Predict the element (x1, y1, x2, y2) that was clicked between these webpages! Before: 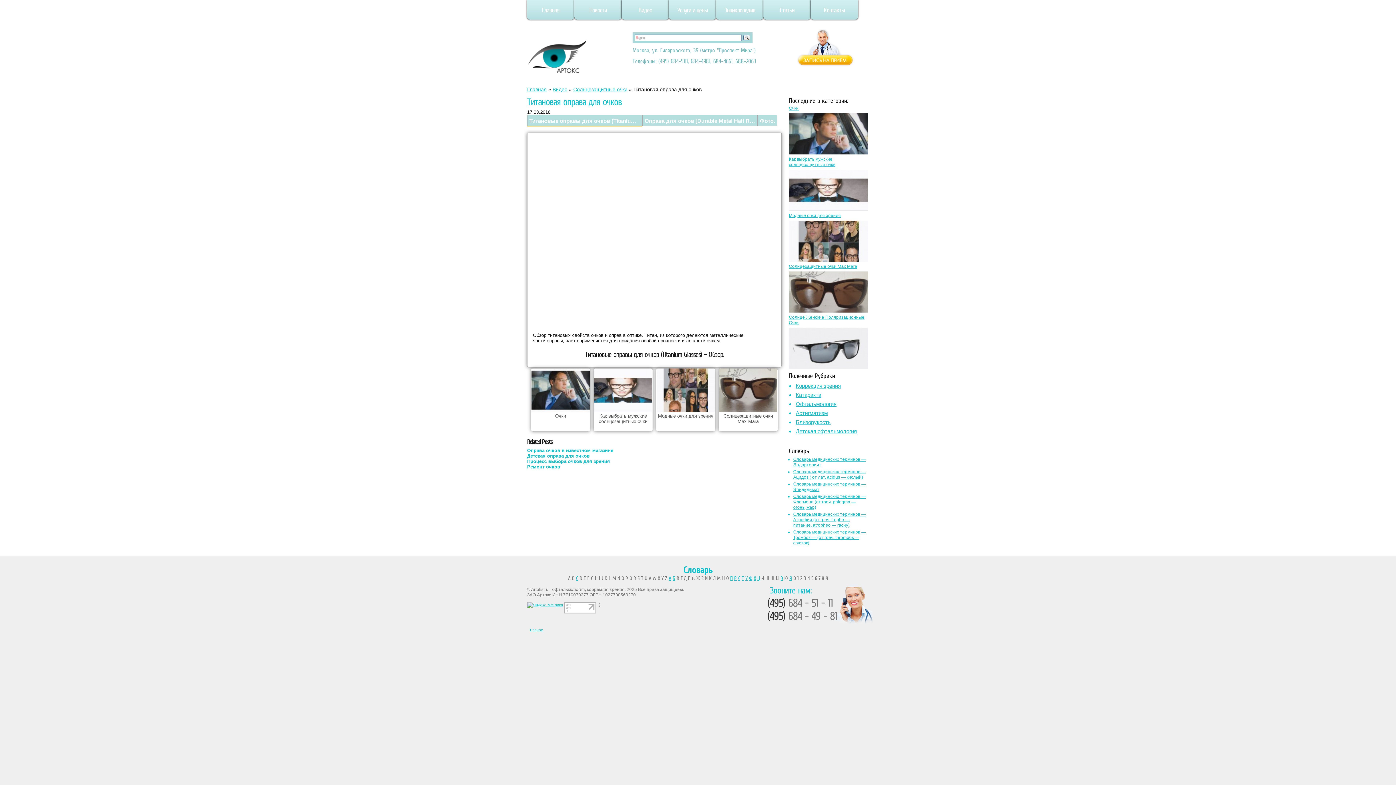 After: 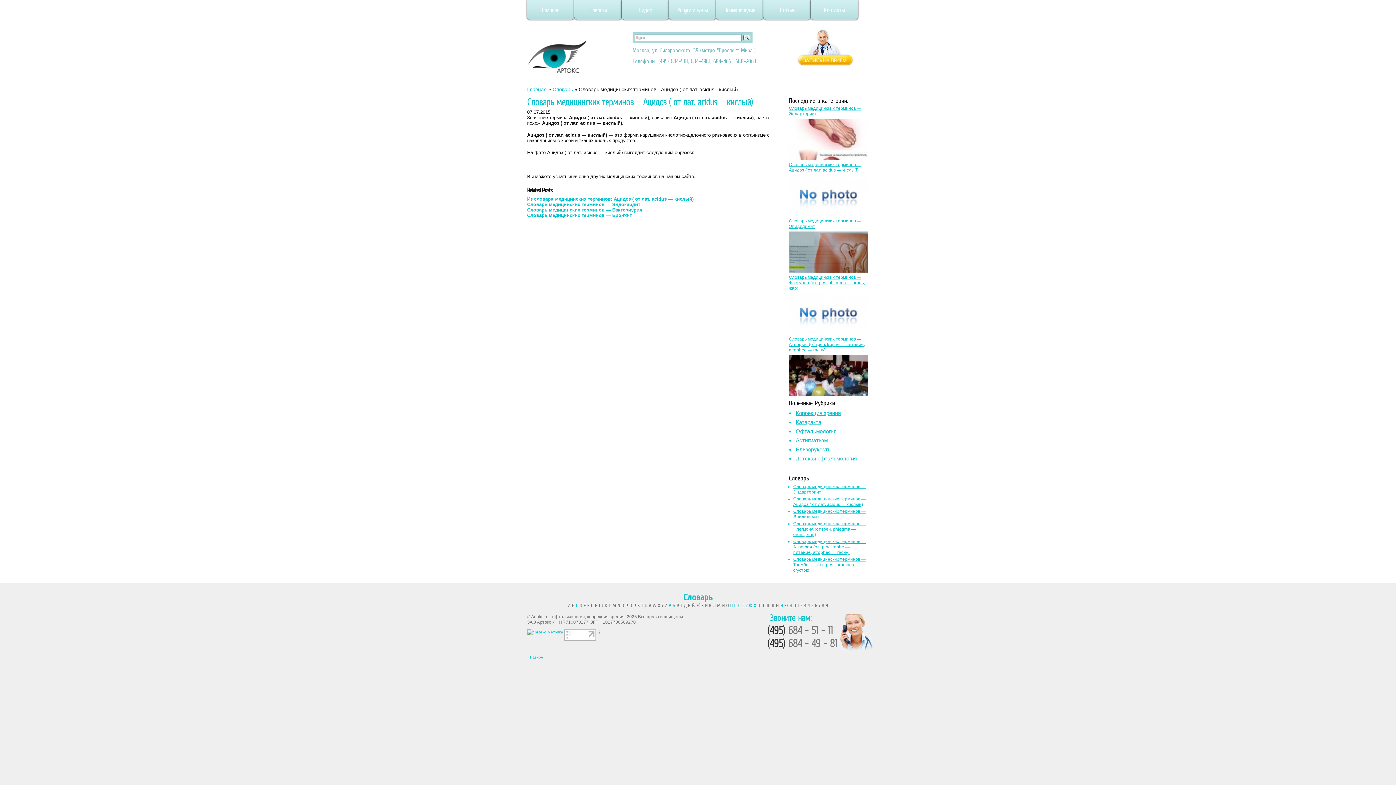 Action: bbox: (793, 469, 865, 480) label: Словарь медицинских терминов — Ацидоз ( от лат. асidus — кислый)